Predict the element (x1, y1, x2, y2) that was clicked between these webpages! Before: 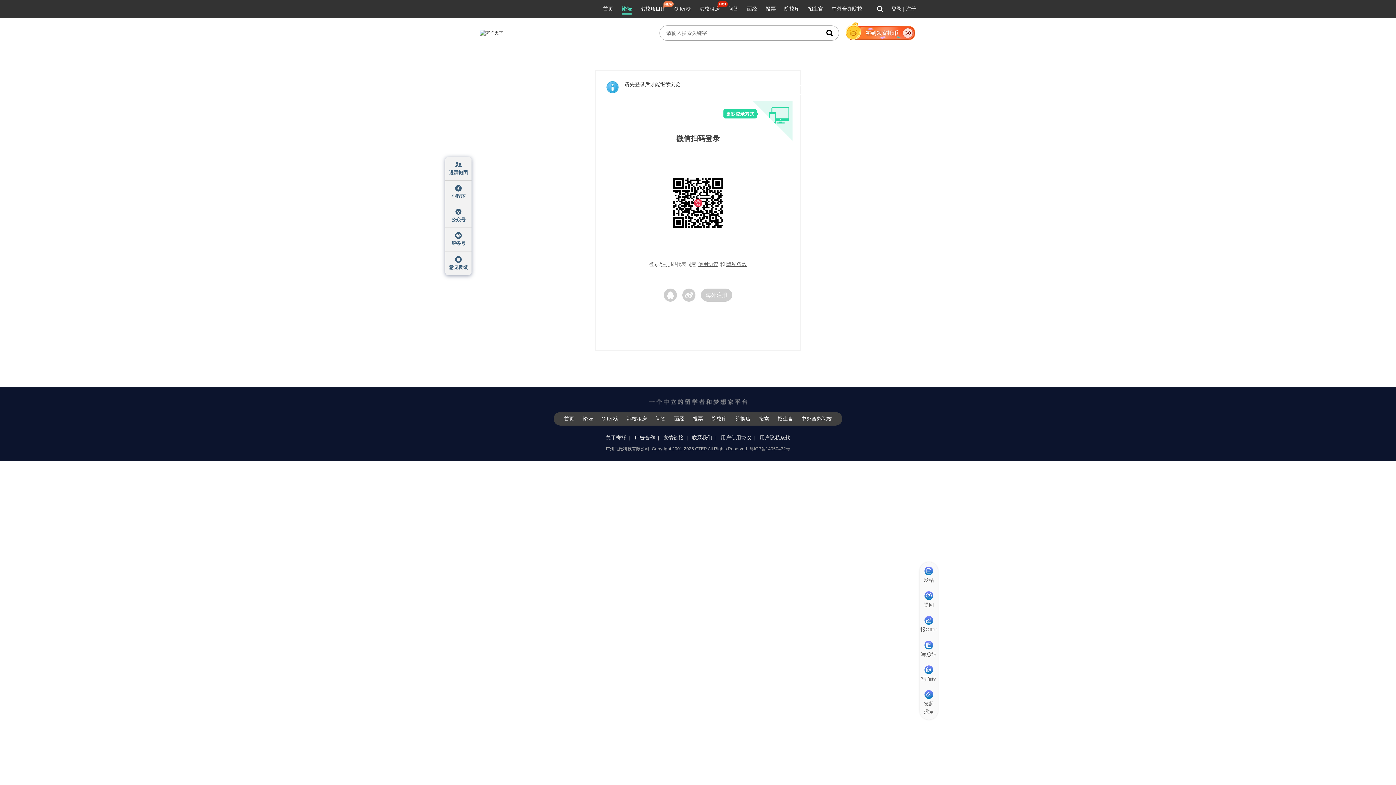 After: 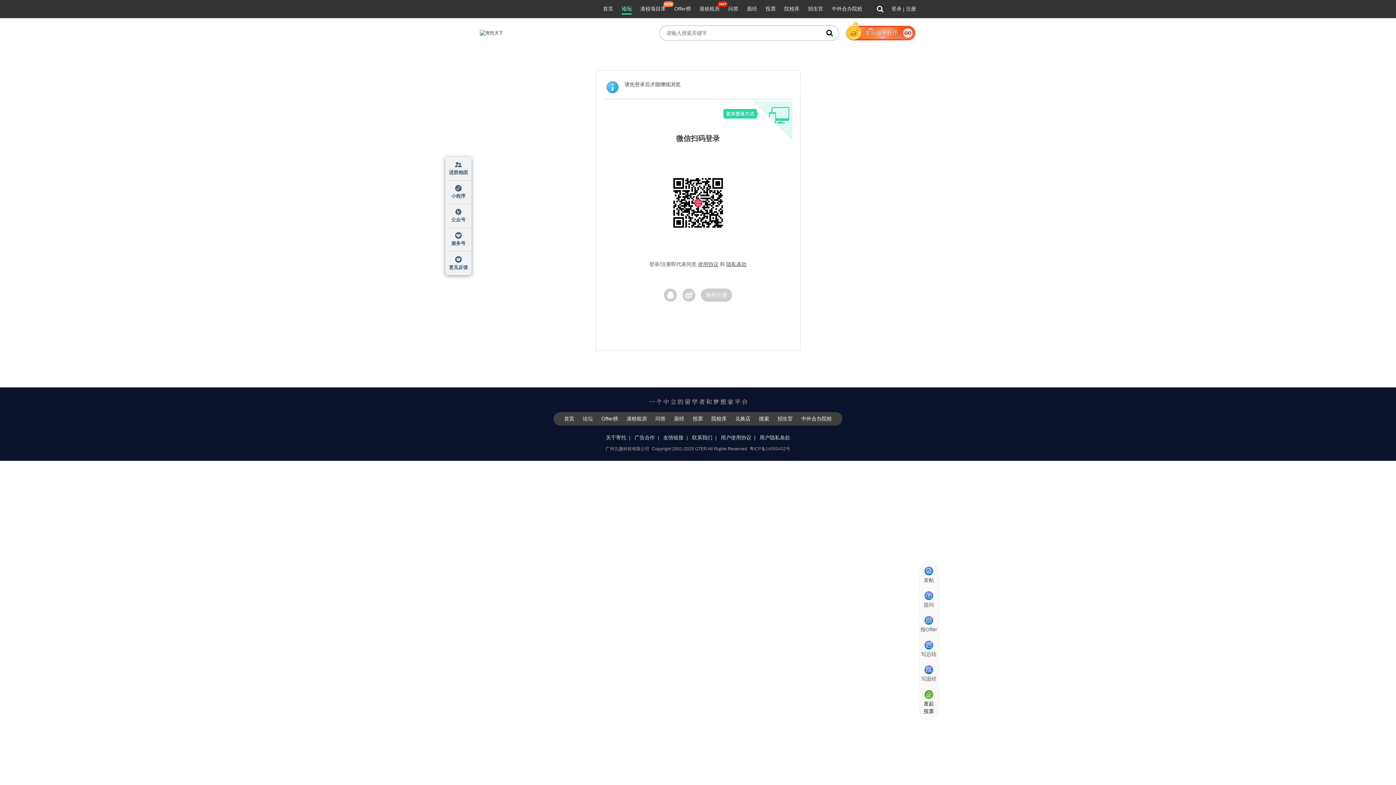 Action: bbox: (920, 686, 938, 719) label: 发起
投票